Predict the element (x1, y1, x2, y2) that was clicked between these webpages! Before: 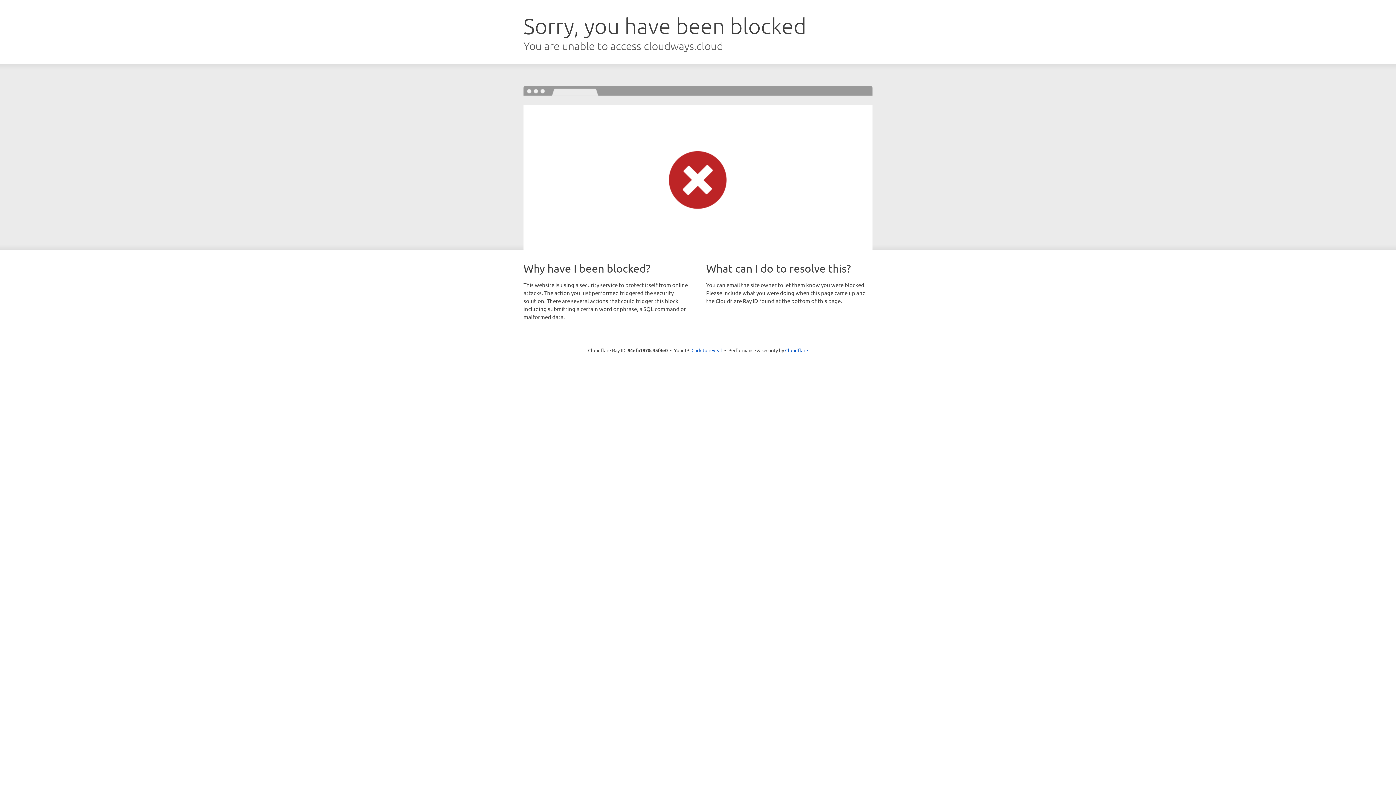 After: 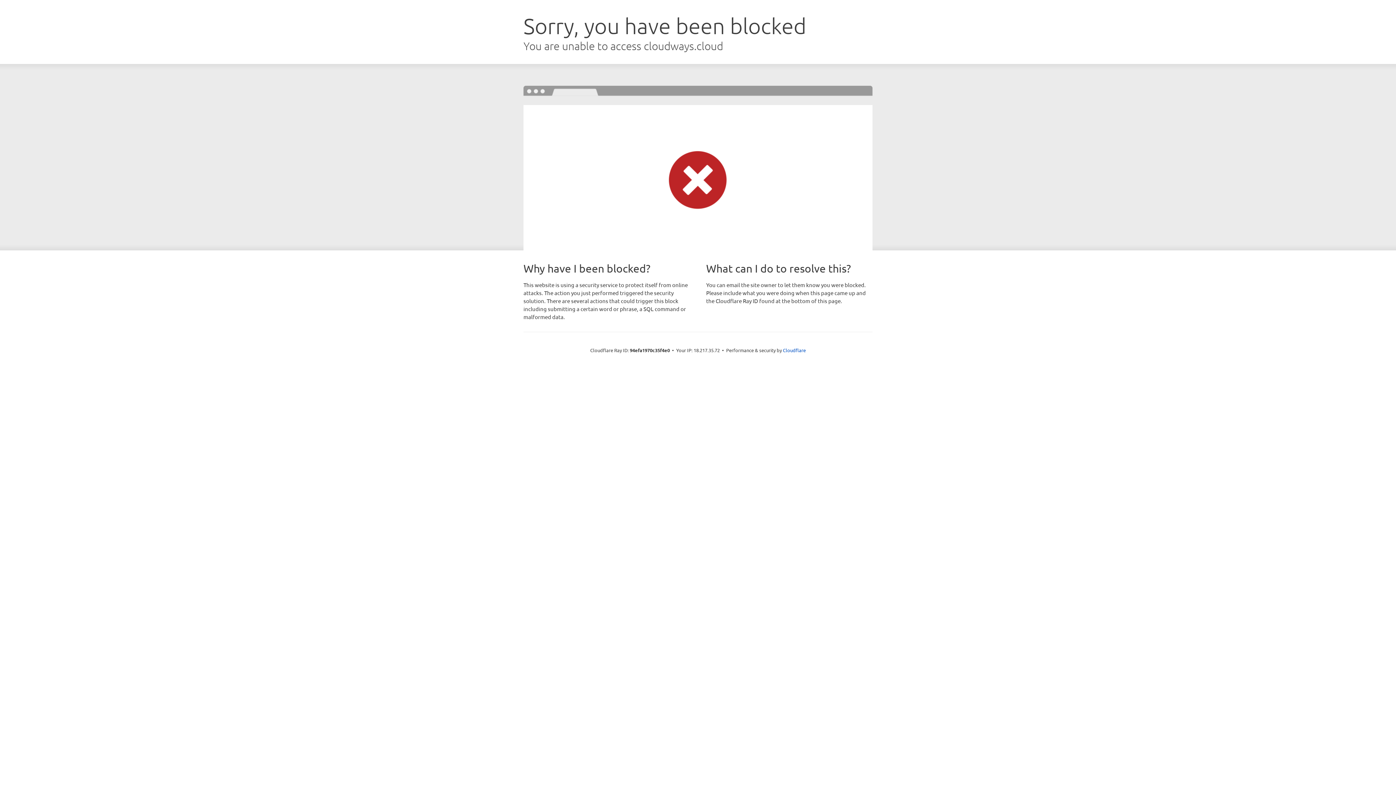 Action: label: Click to reveal bbox: (691, 346, 722, 353)